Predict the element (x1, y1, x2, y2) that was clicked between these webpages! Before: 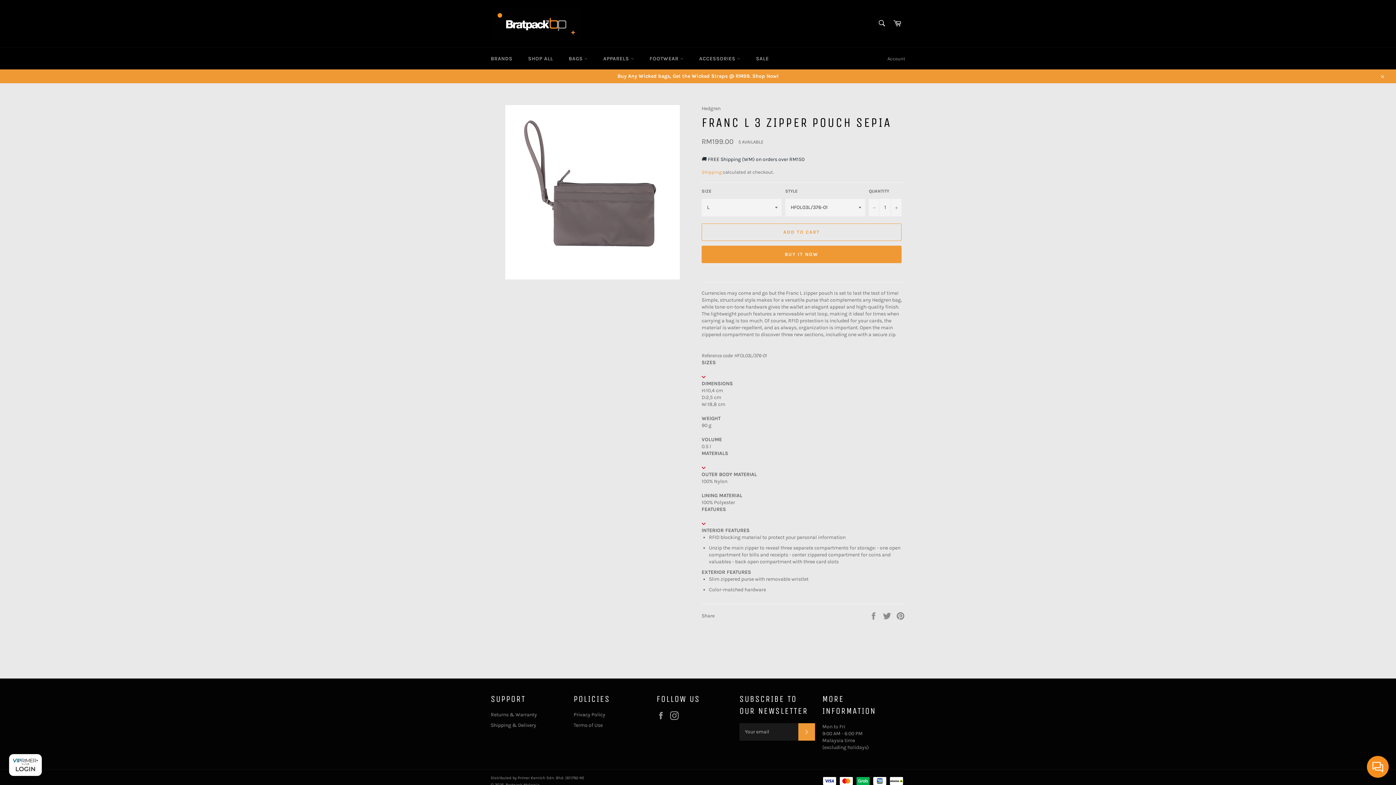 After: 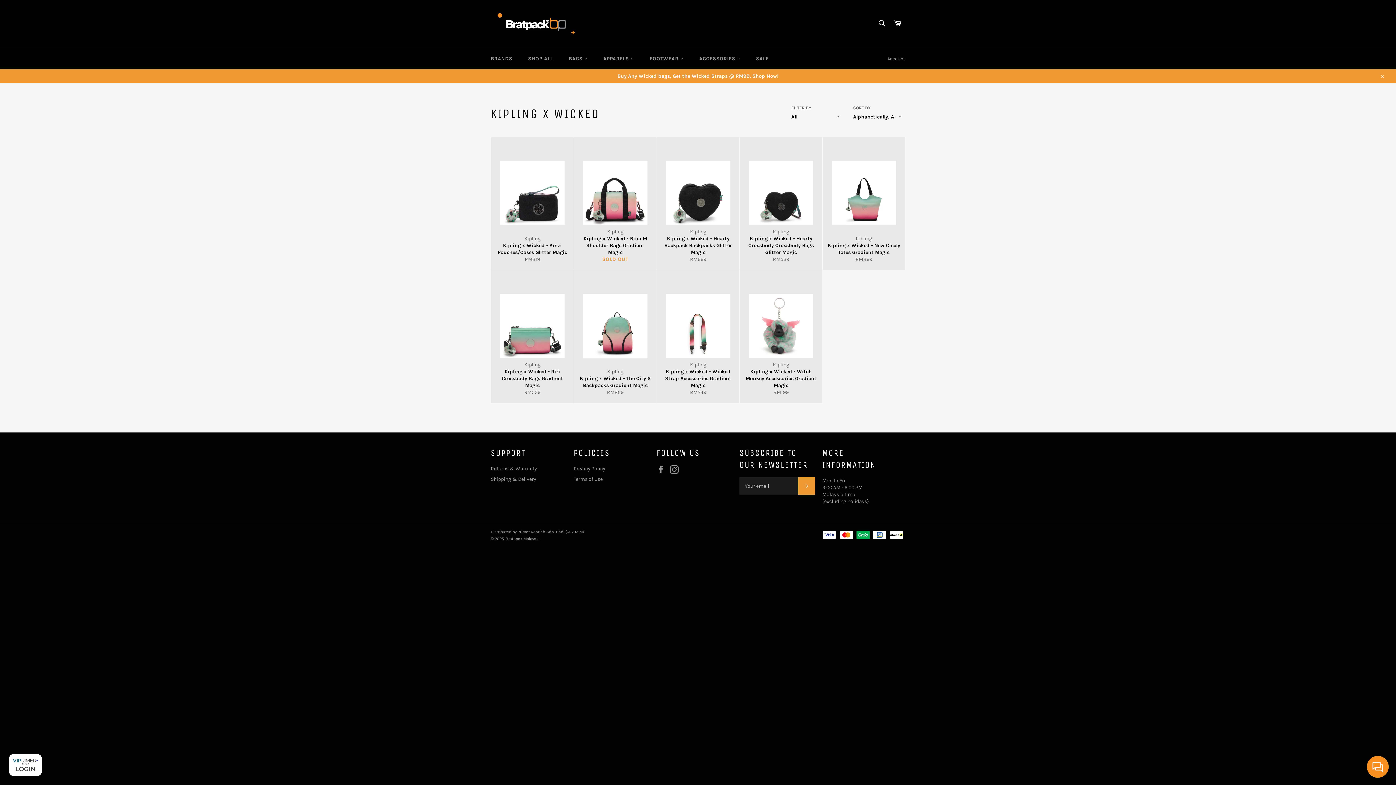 Action: label: Buy Any Wicked bags, Get the Wicked Straps @ RM99. Shop Now! bbox: (0, 69, 1396, 83)